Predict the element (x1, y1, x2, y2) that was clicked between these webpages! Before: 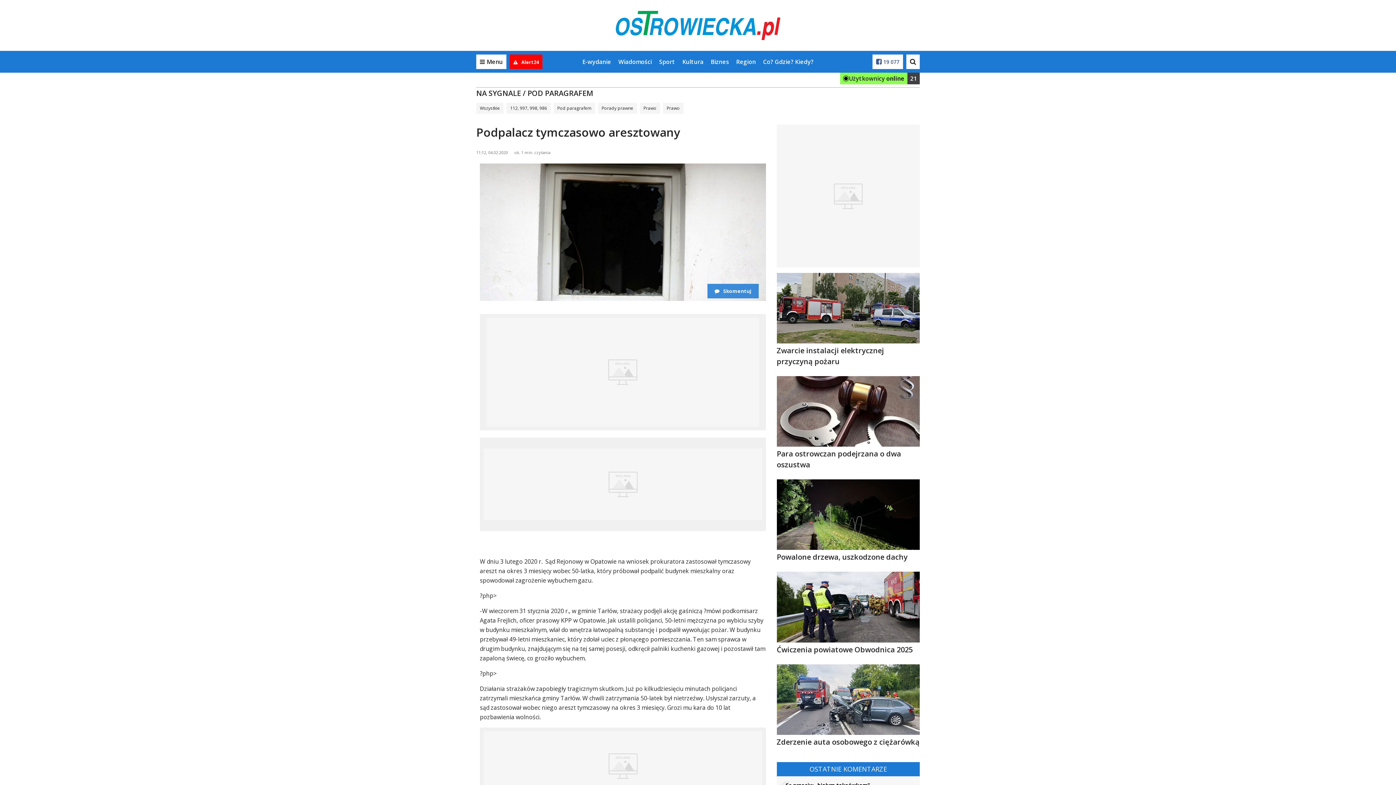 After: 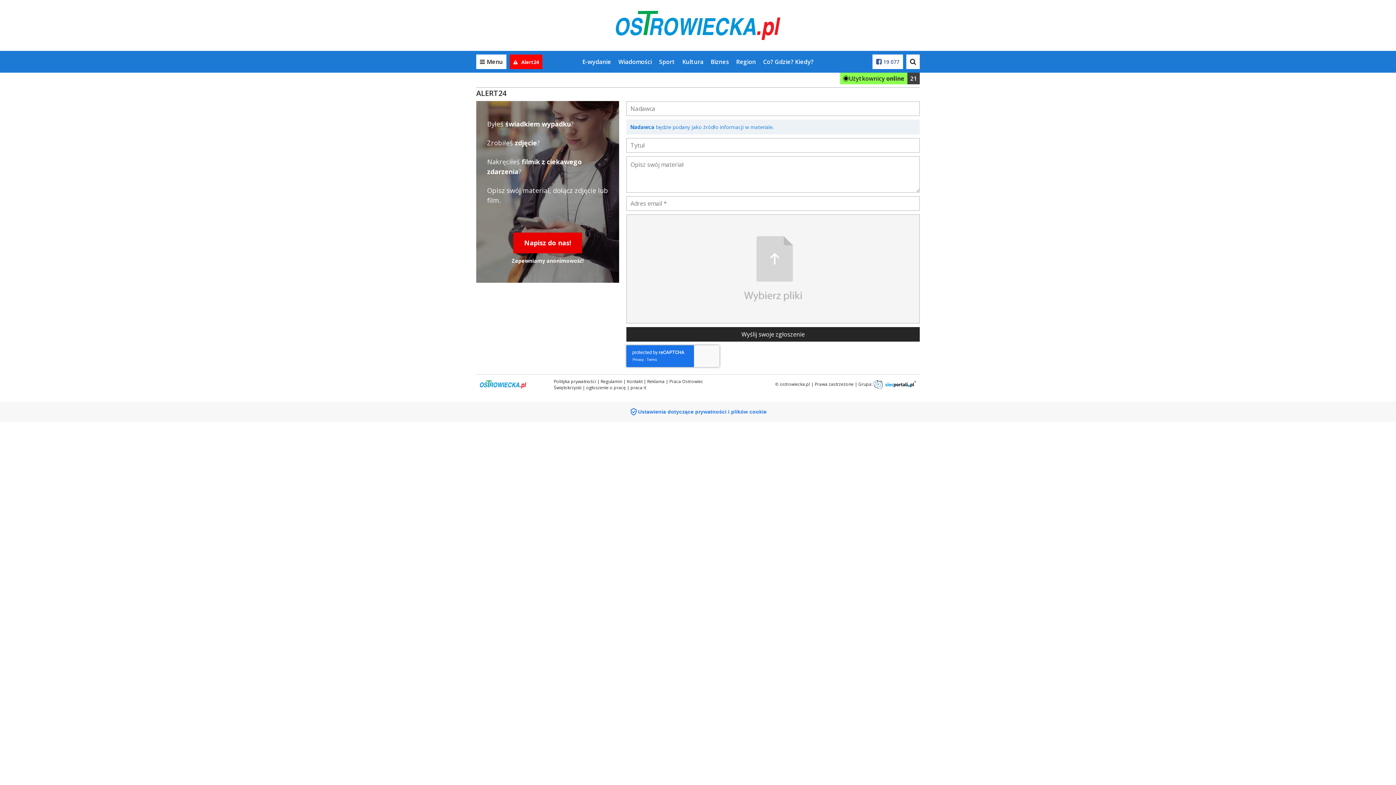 Action: label:  Alert24 bbox: (509, 54, 542, 69)